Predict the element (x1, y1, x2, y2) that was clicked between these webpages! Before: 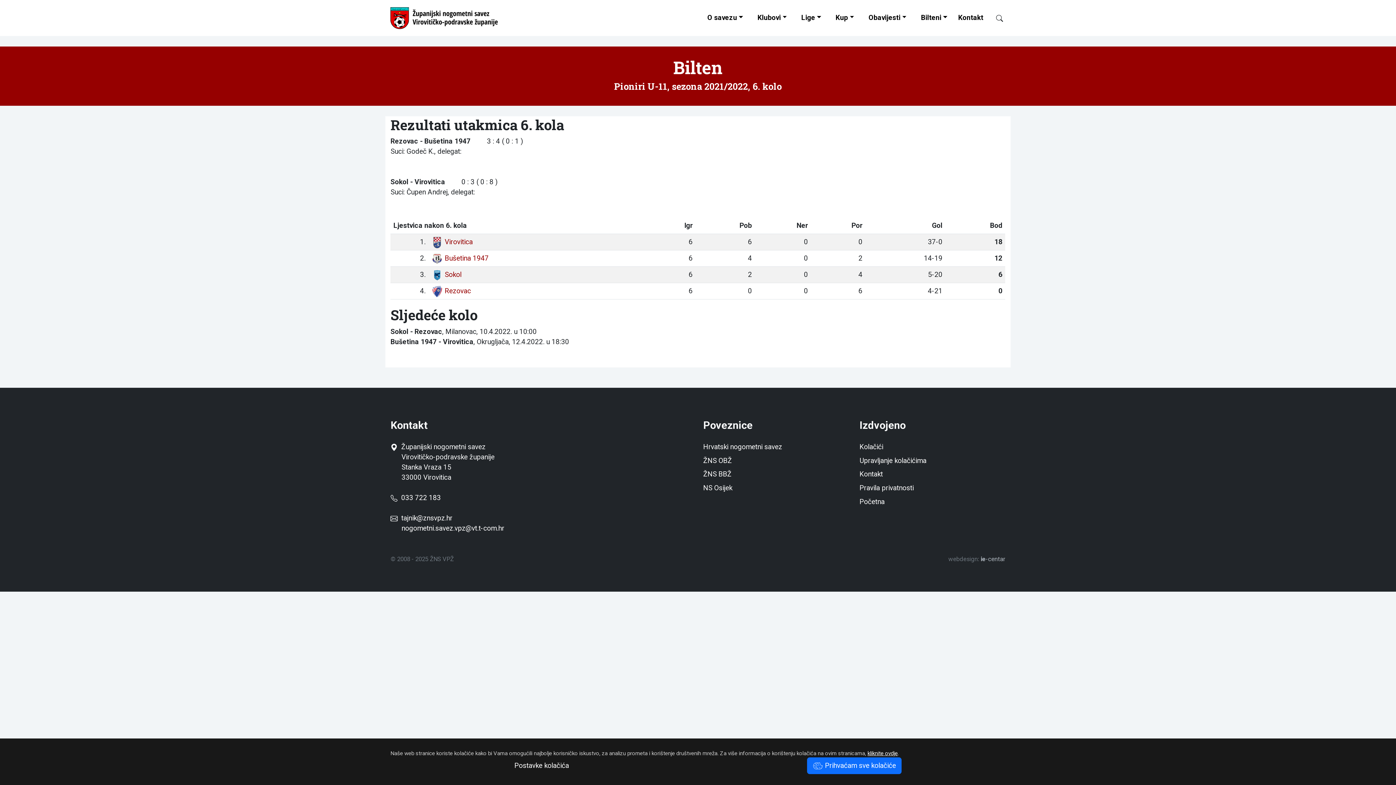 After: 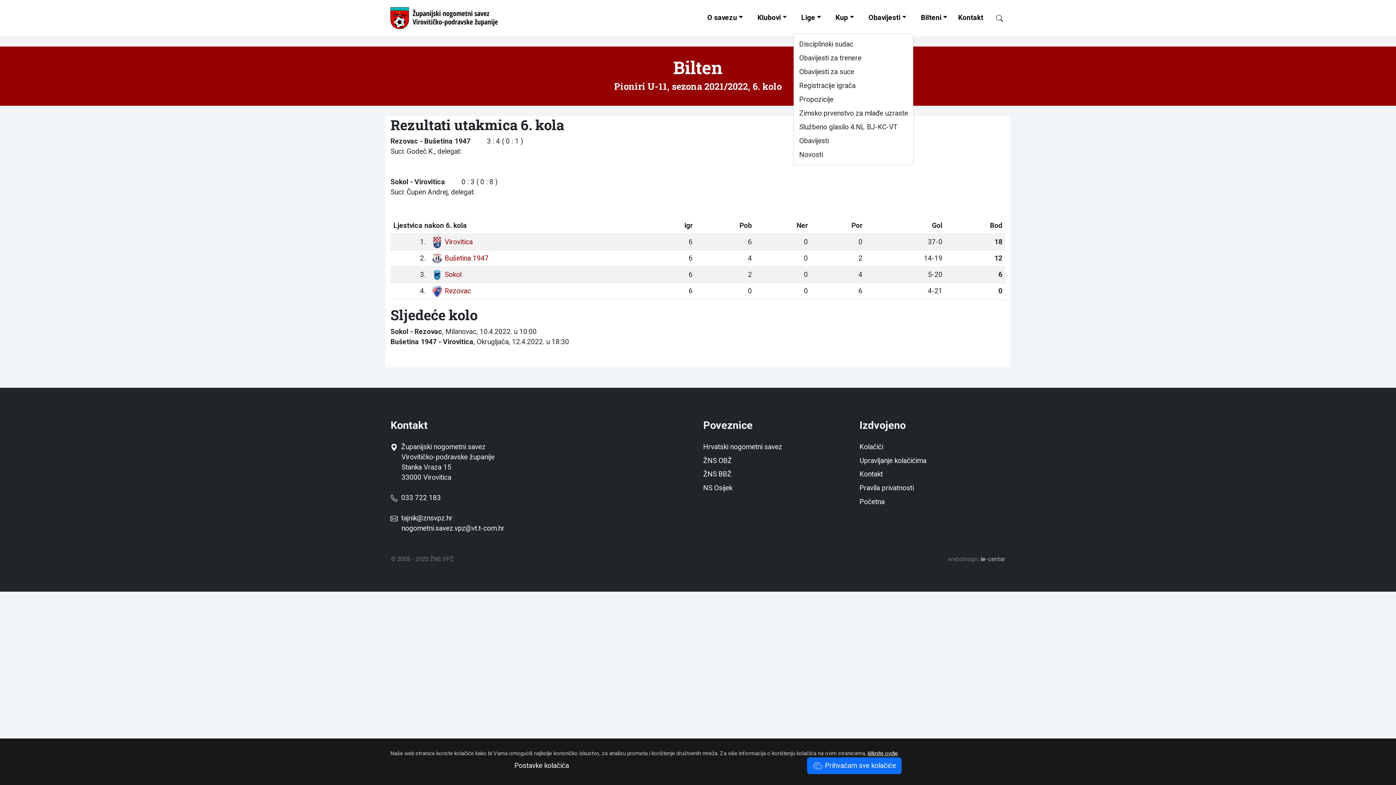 Action: label: Obavijesti bbox: (865, 3, 910, 31)